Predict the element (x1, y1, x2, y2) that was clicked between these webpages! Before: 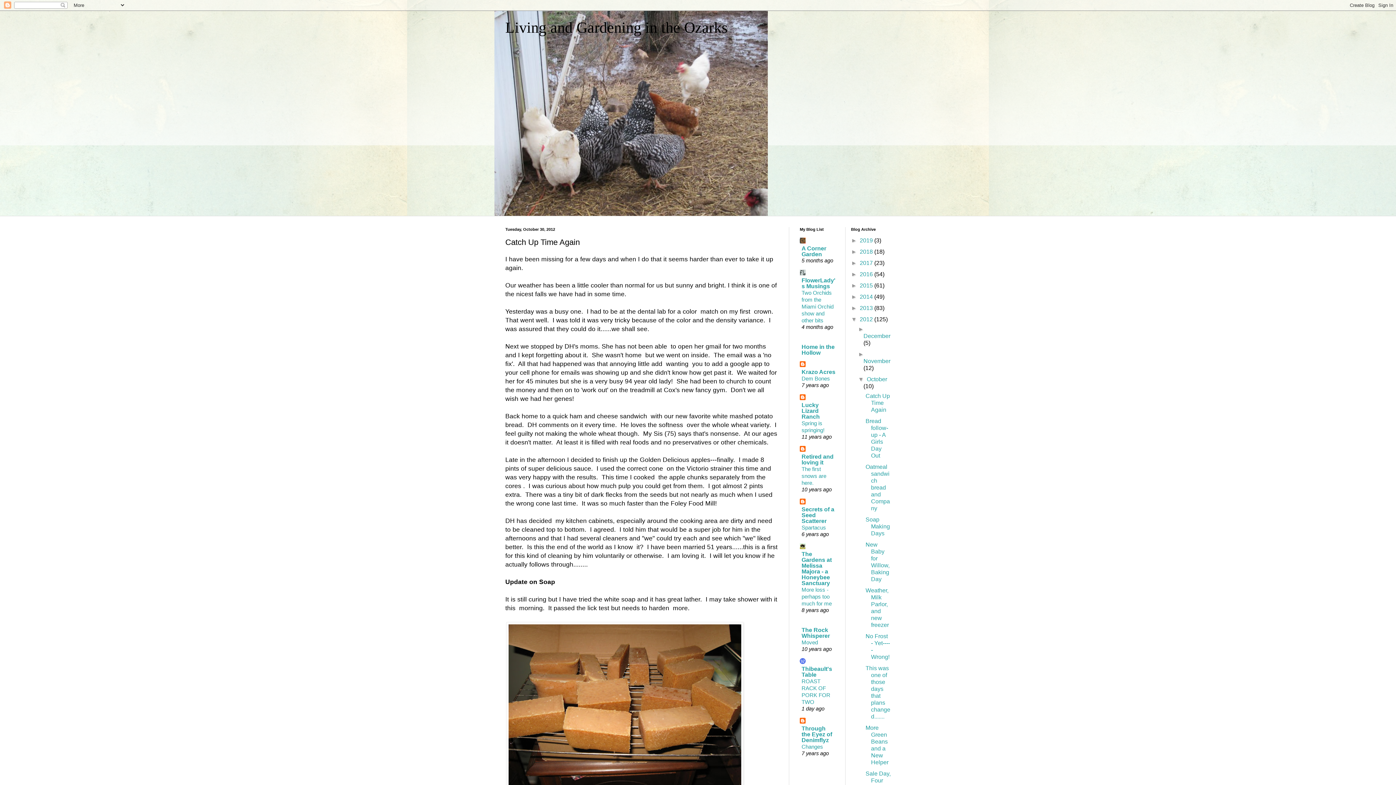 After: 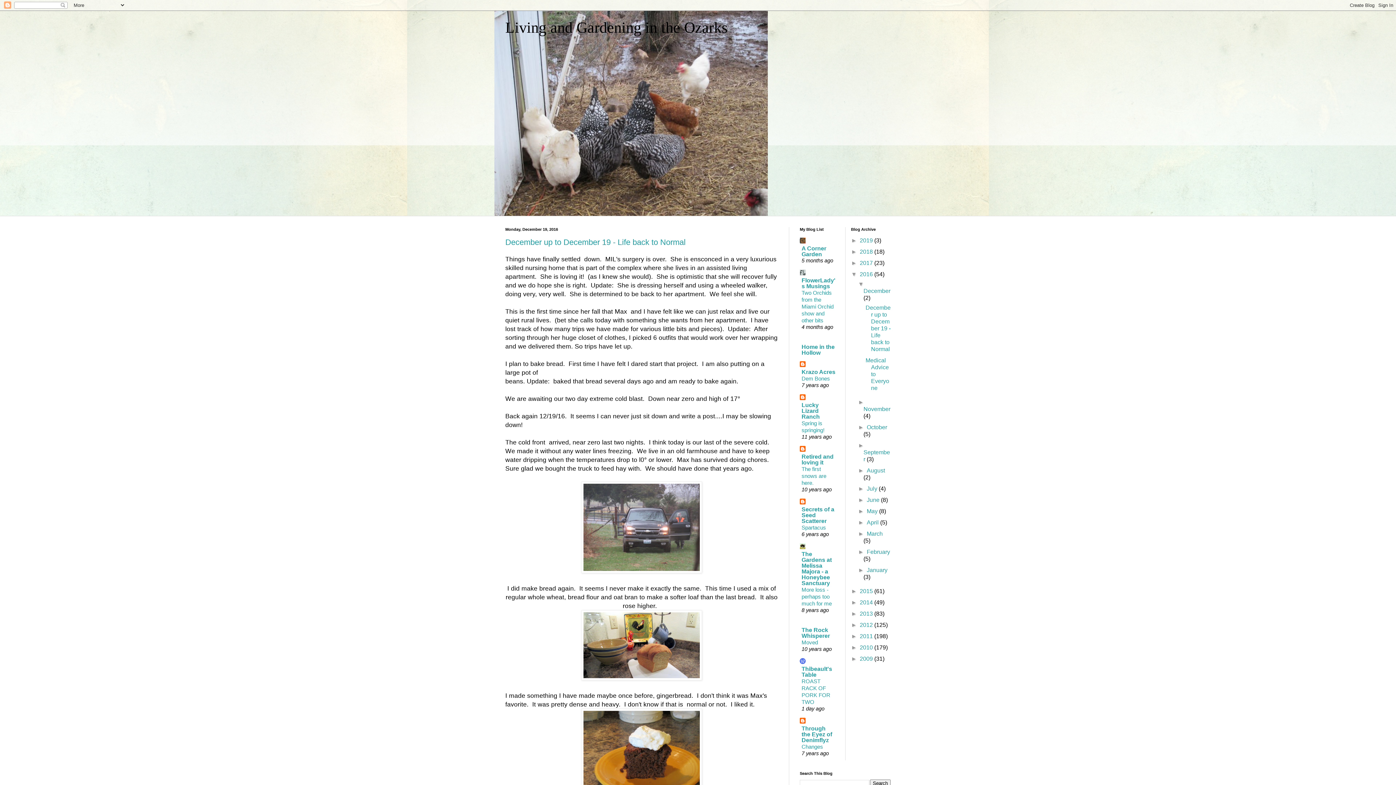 Action: label: 2016  bbox: (860, 271, 874, 277)